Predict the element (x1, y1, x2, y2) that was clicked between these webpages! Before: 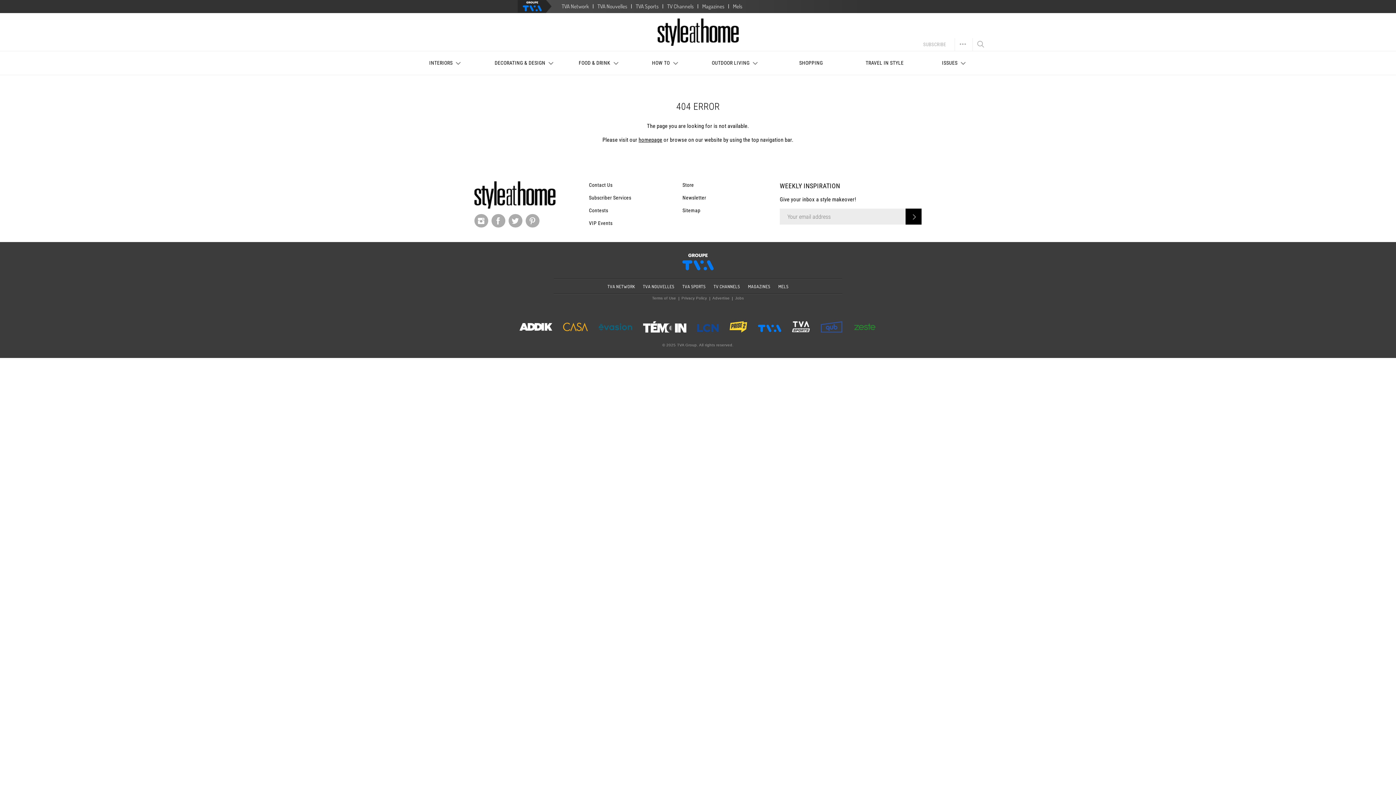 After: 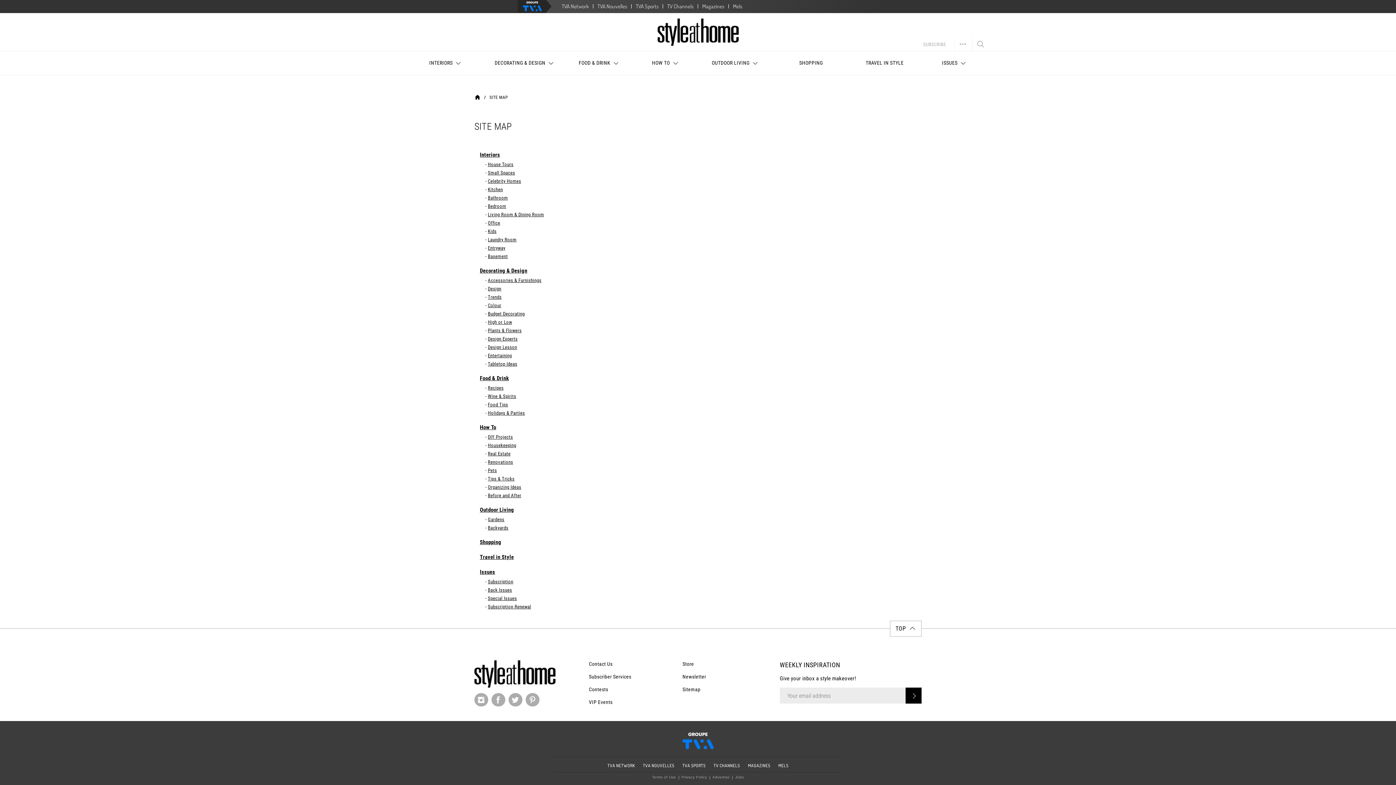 Action: bbox: (682, 207, 700, 213) label: Sitemap